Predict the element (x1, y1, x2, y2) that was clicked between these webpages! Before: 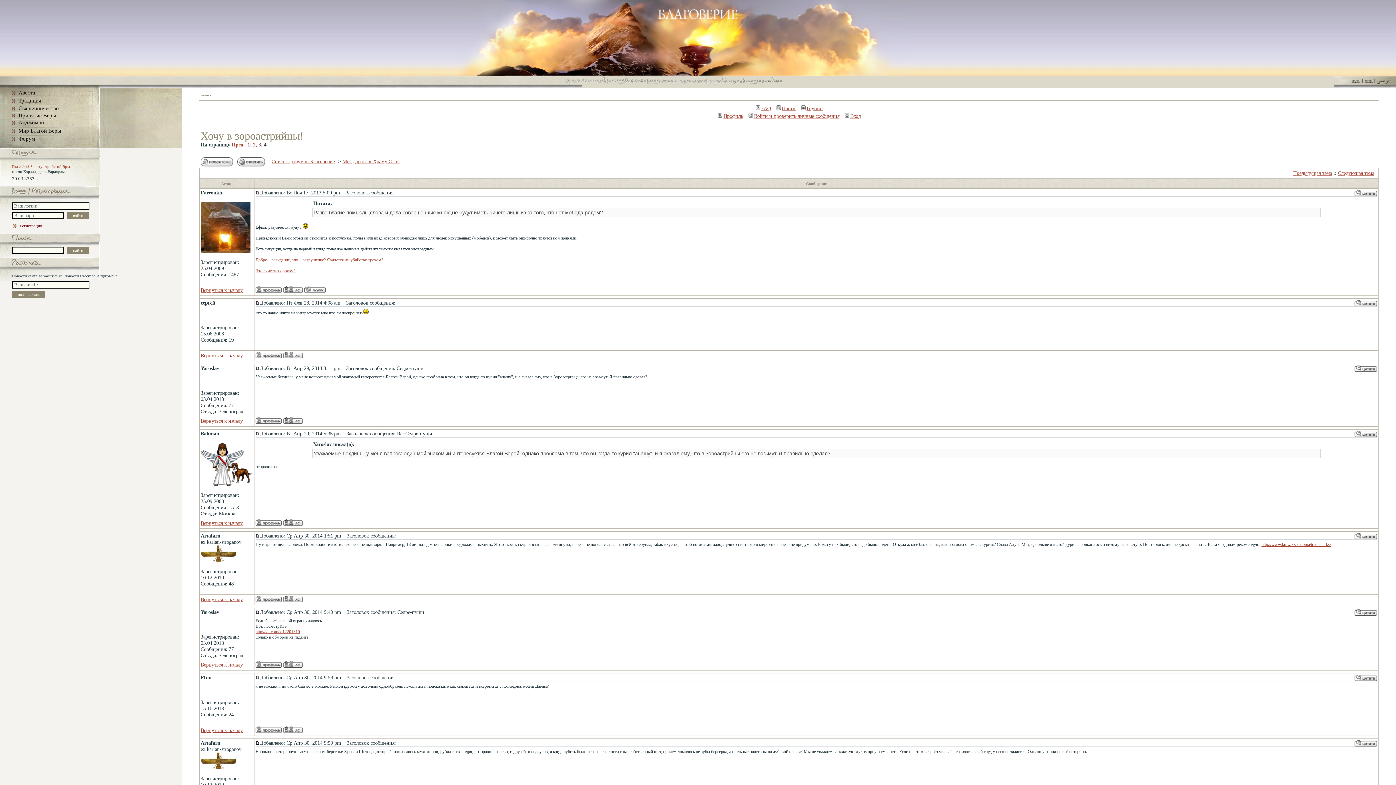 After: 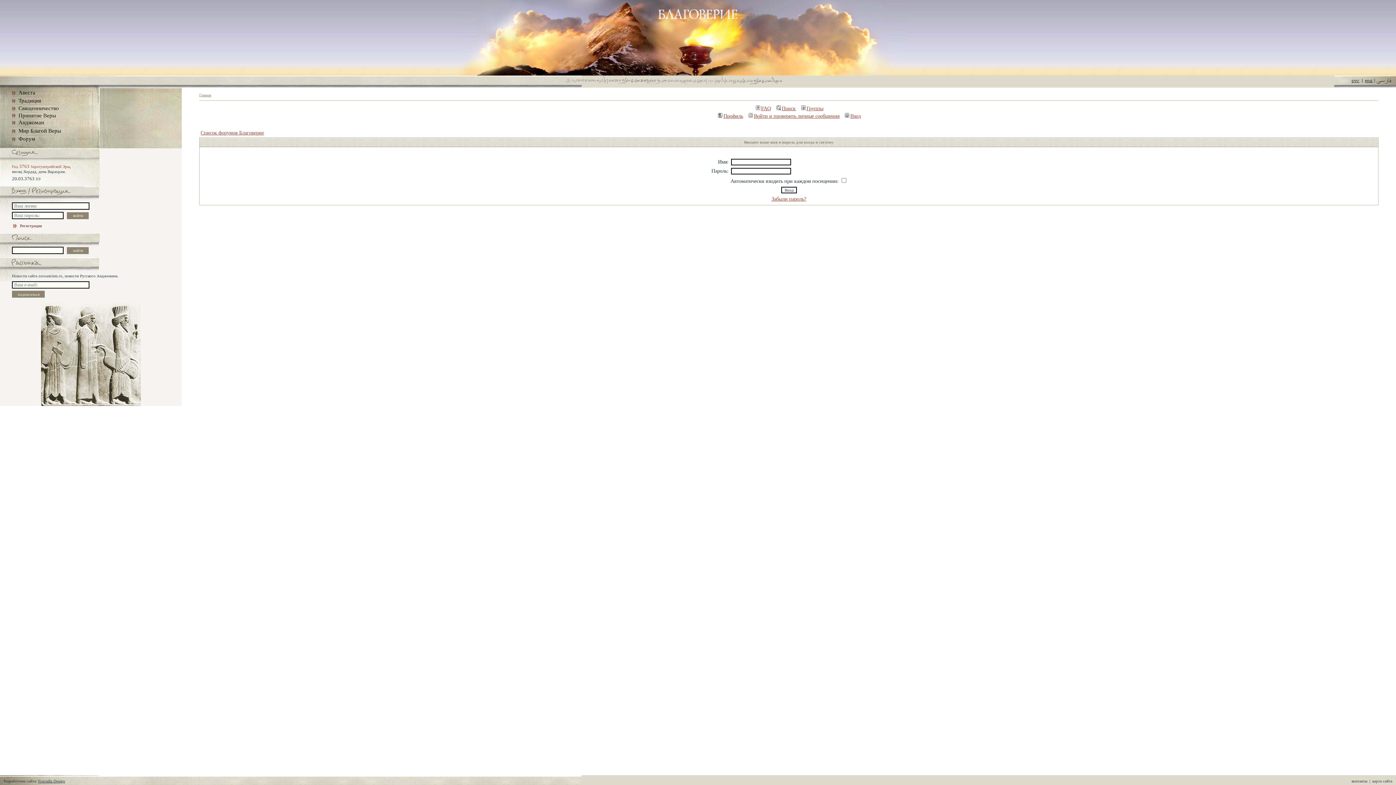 Action: bbox: (283, 288, 302, 294)